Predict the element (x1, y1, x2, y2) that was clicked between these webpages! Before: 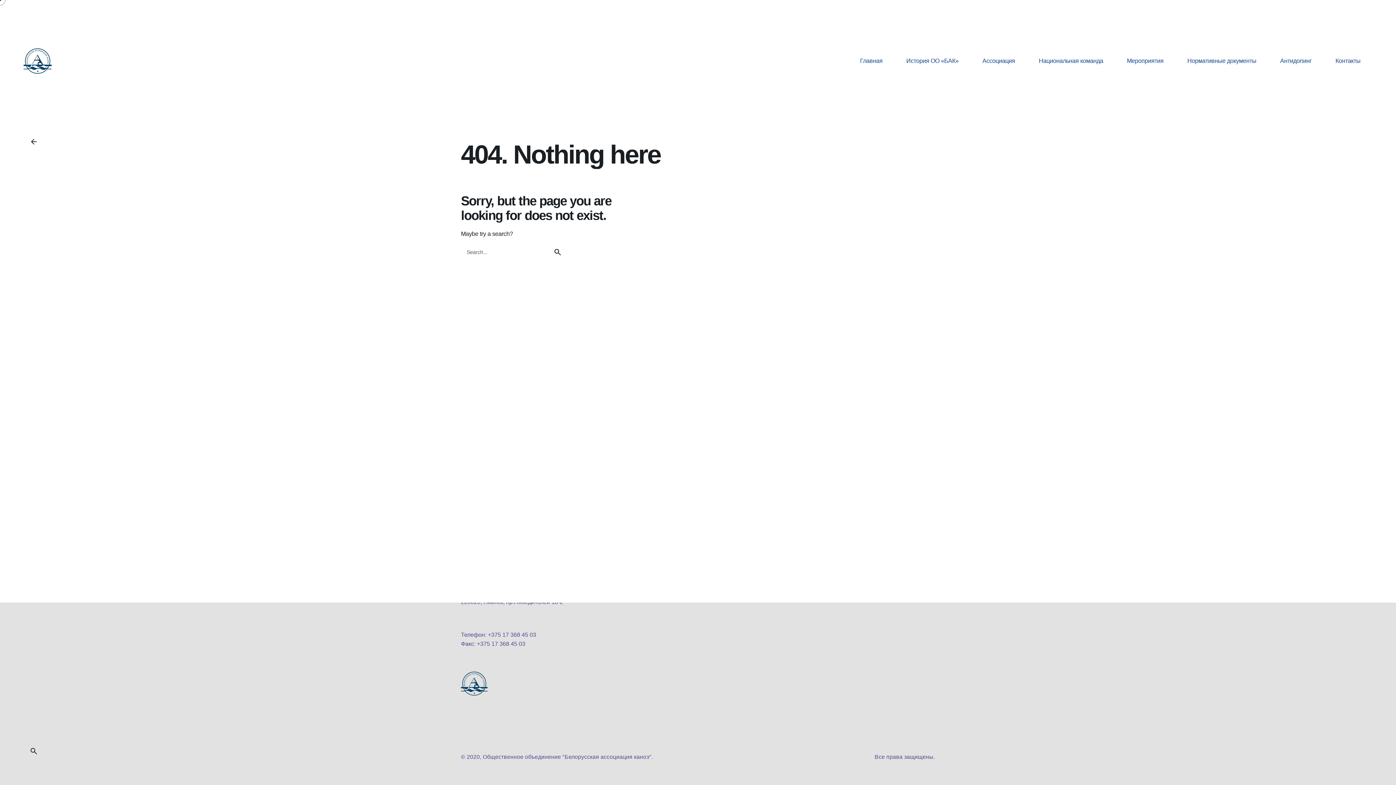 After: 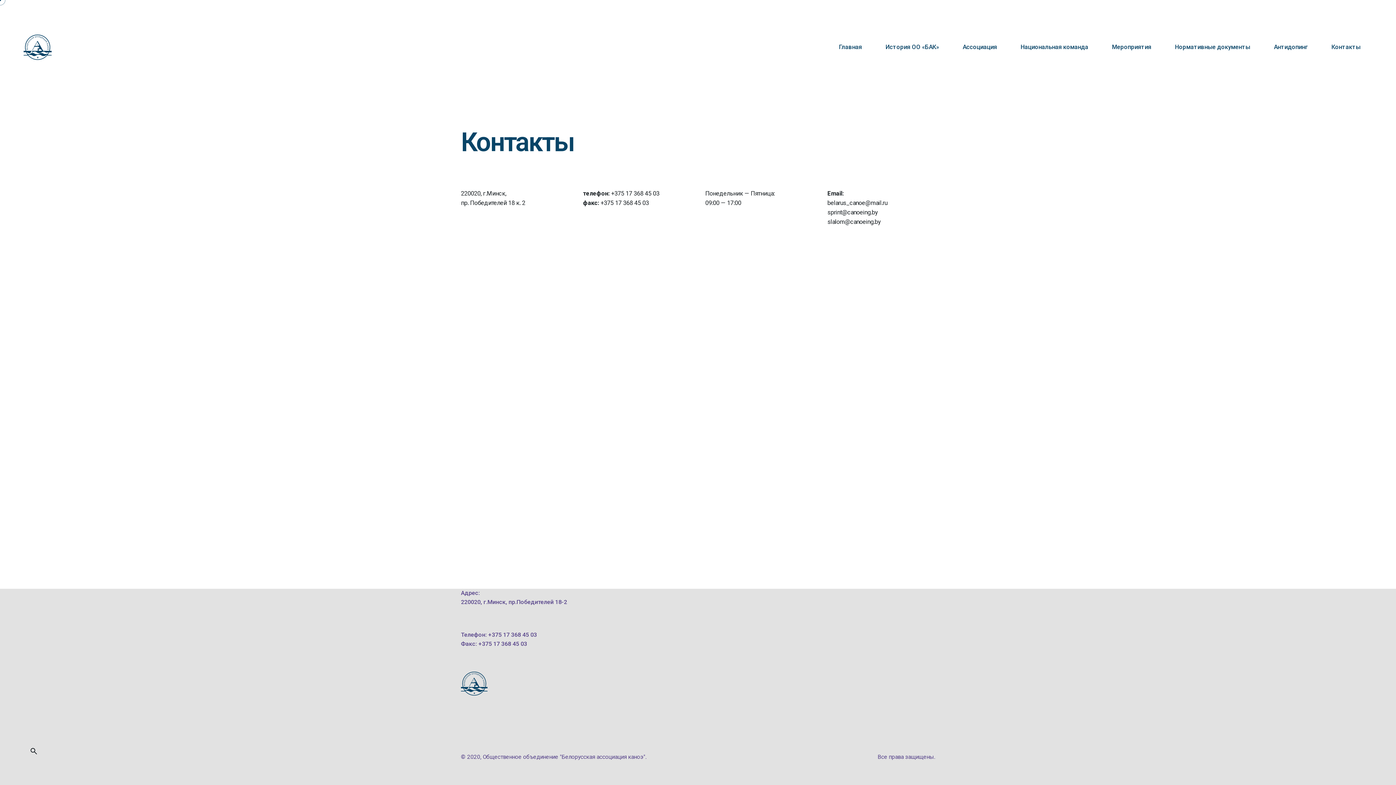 Action: label: Контакты bbox: (1323, 52, 1372, 68)